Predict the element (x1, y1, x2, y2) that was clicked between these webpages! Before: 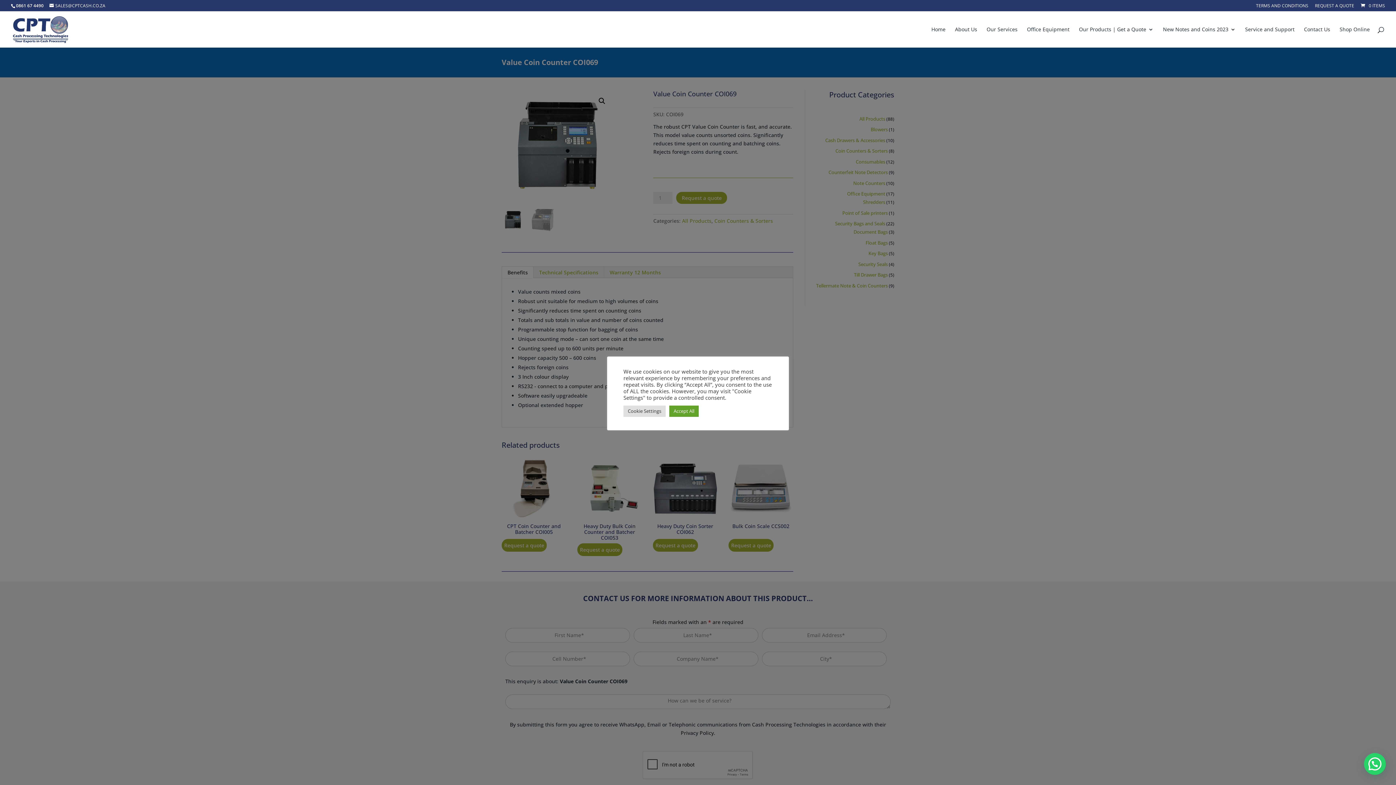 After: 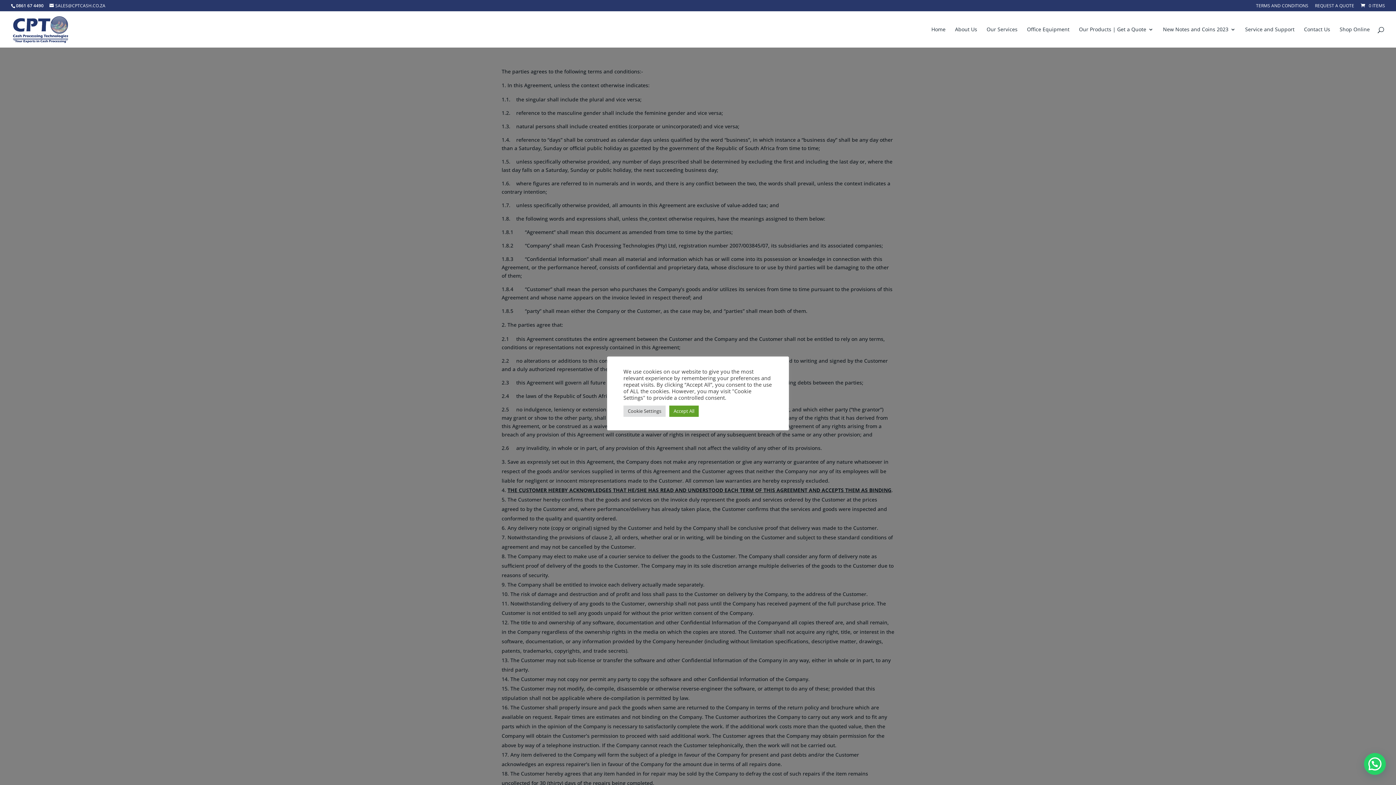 Action: bbox: (1256, 3, 1308, 11) label: TERMS AND CONDITIONS